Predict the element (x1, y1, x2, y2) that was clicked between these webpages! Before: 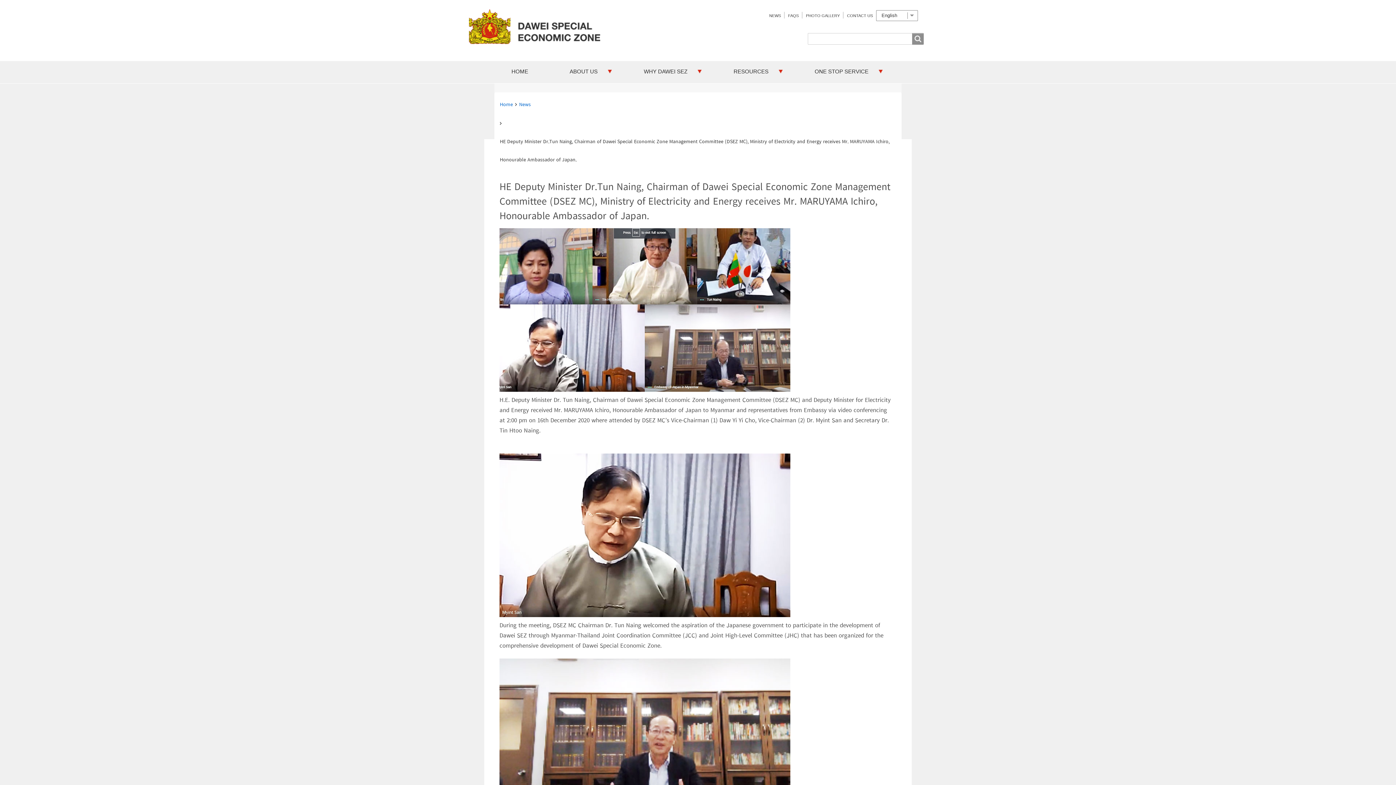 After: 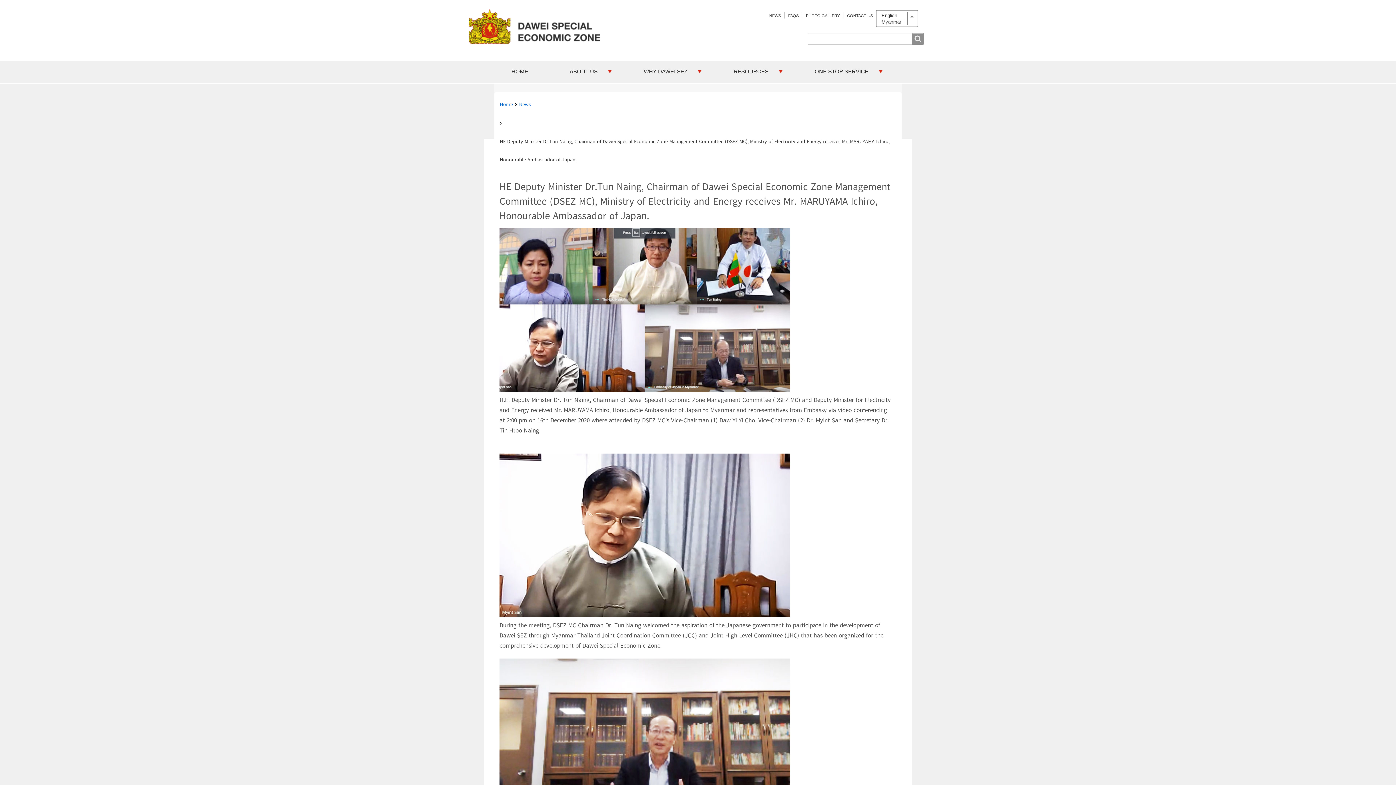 Action: label: List additional actions bbox: (908, 10, 917, 20)